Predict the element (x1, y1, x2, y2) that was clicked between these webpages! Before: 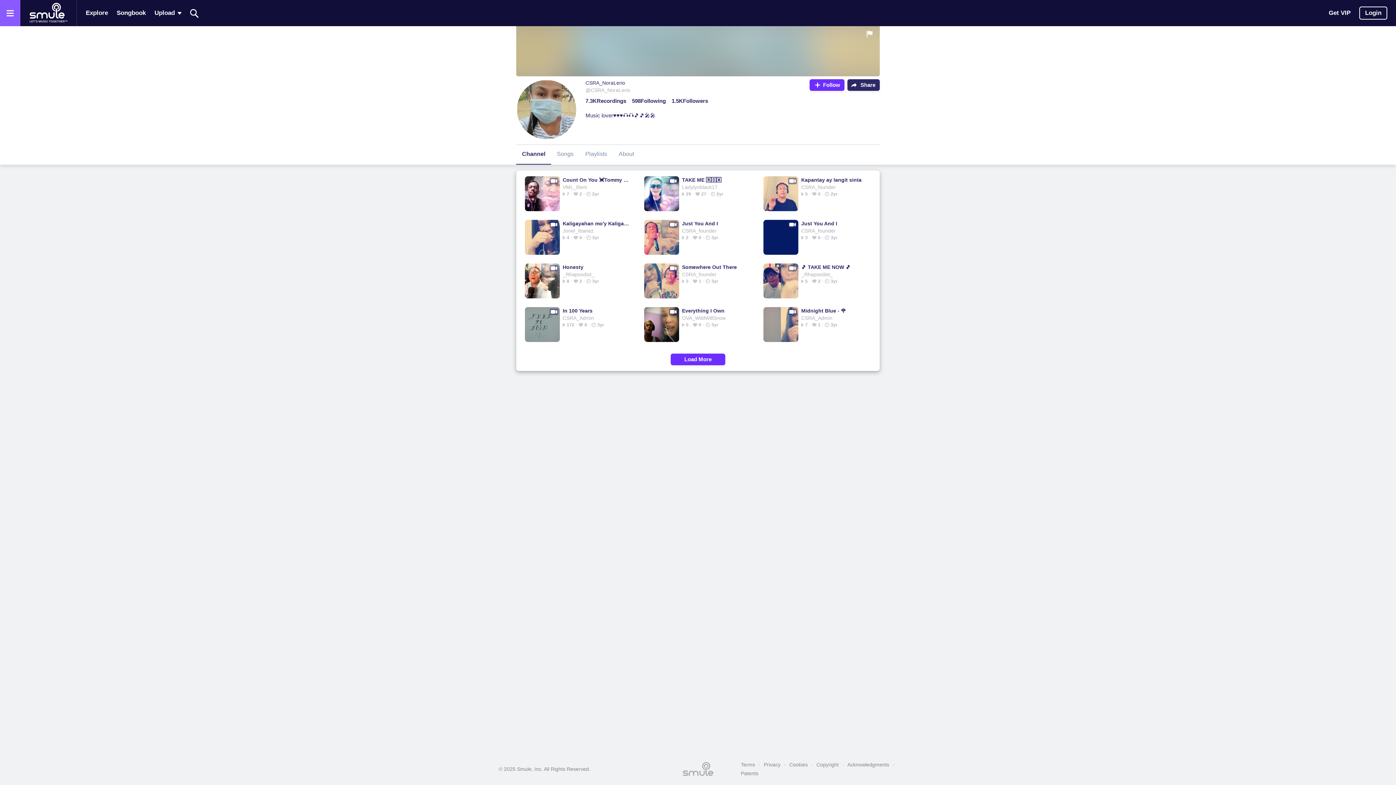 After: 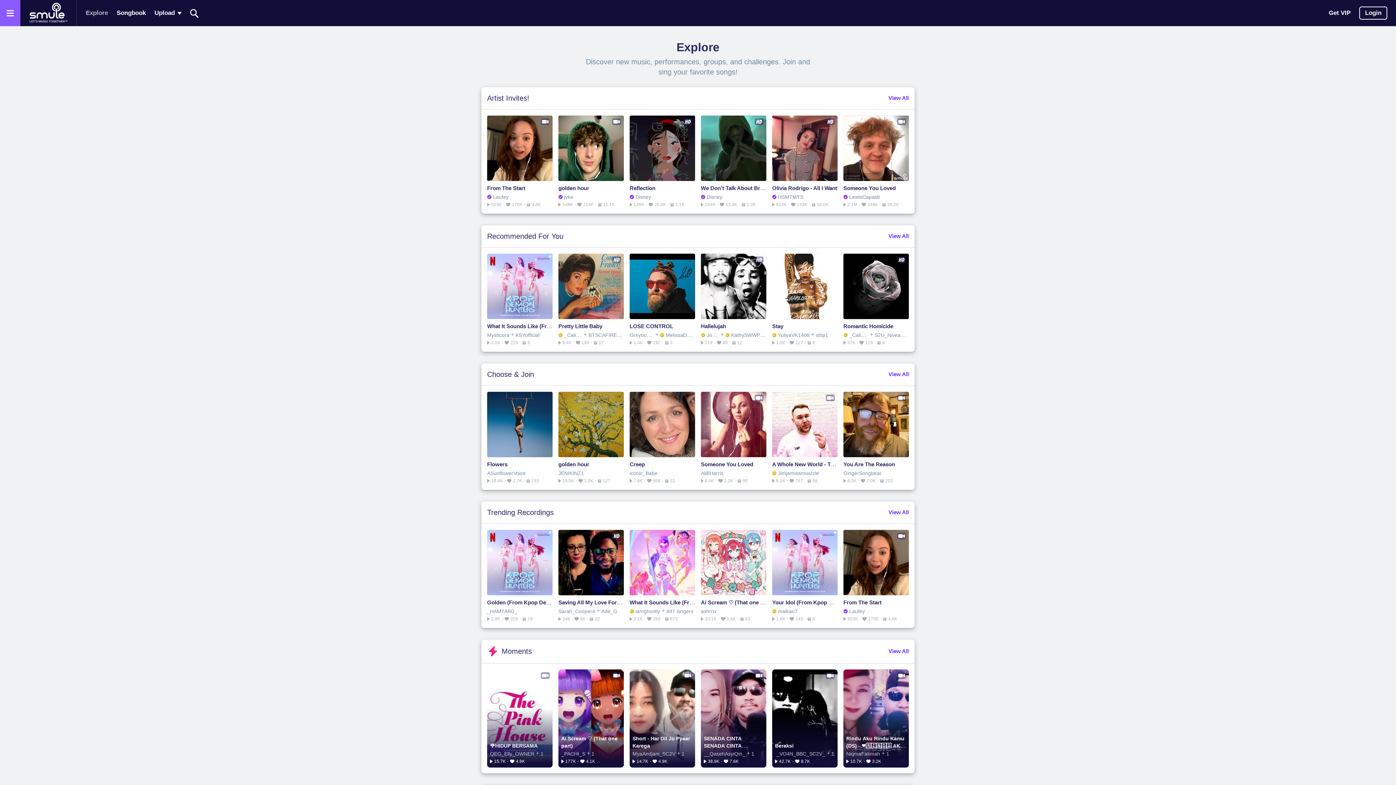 Action: label: Explore bbox: (85, 2, 108, 24)